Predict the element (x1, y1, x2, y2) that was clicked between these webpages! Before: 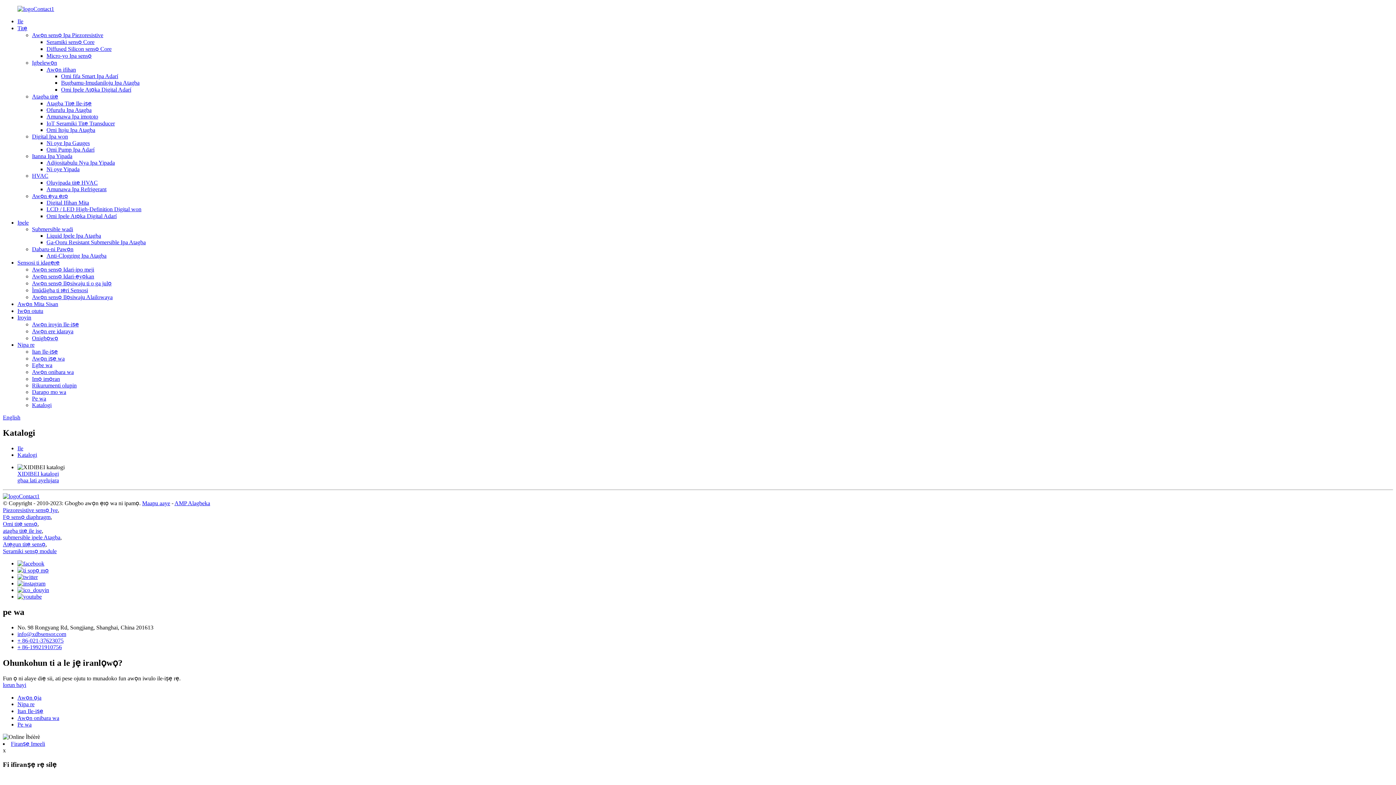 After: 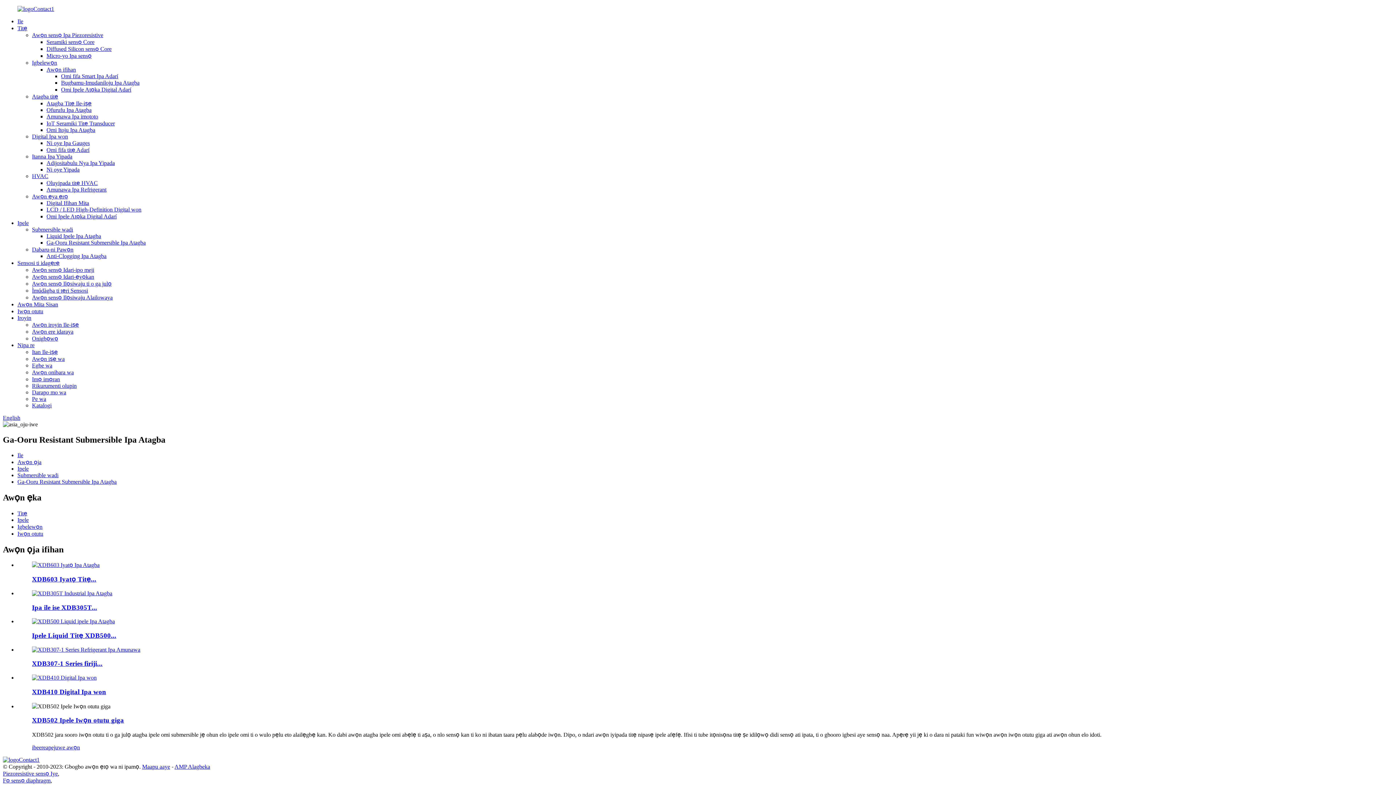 Action: label: Ga-Ooru Resistant Submersible Ipa Atagba bbox: (46, 239, 145, 245)